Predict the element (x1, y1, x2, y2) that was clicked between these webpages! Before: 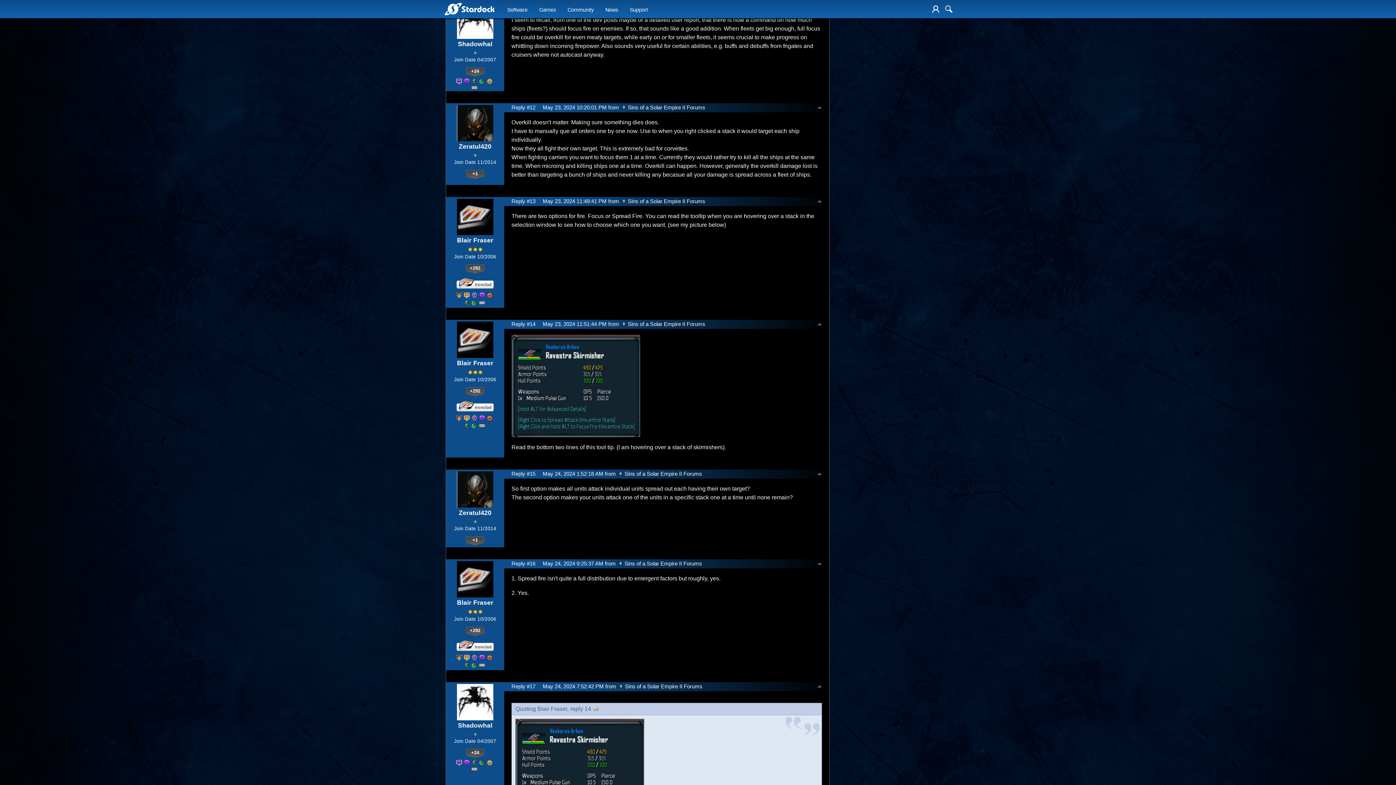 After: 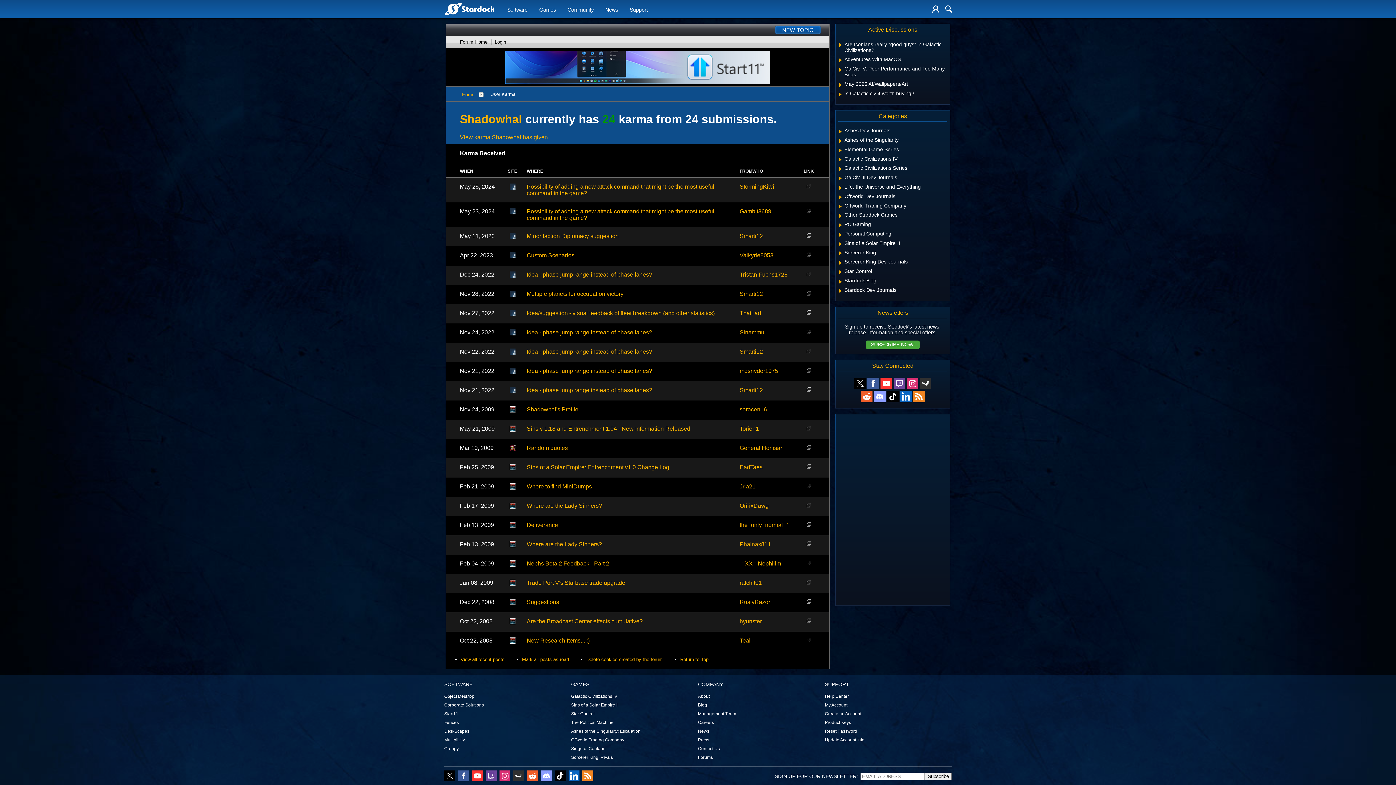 Action: label: +24 bbox: (466, 749, 484, 758)